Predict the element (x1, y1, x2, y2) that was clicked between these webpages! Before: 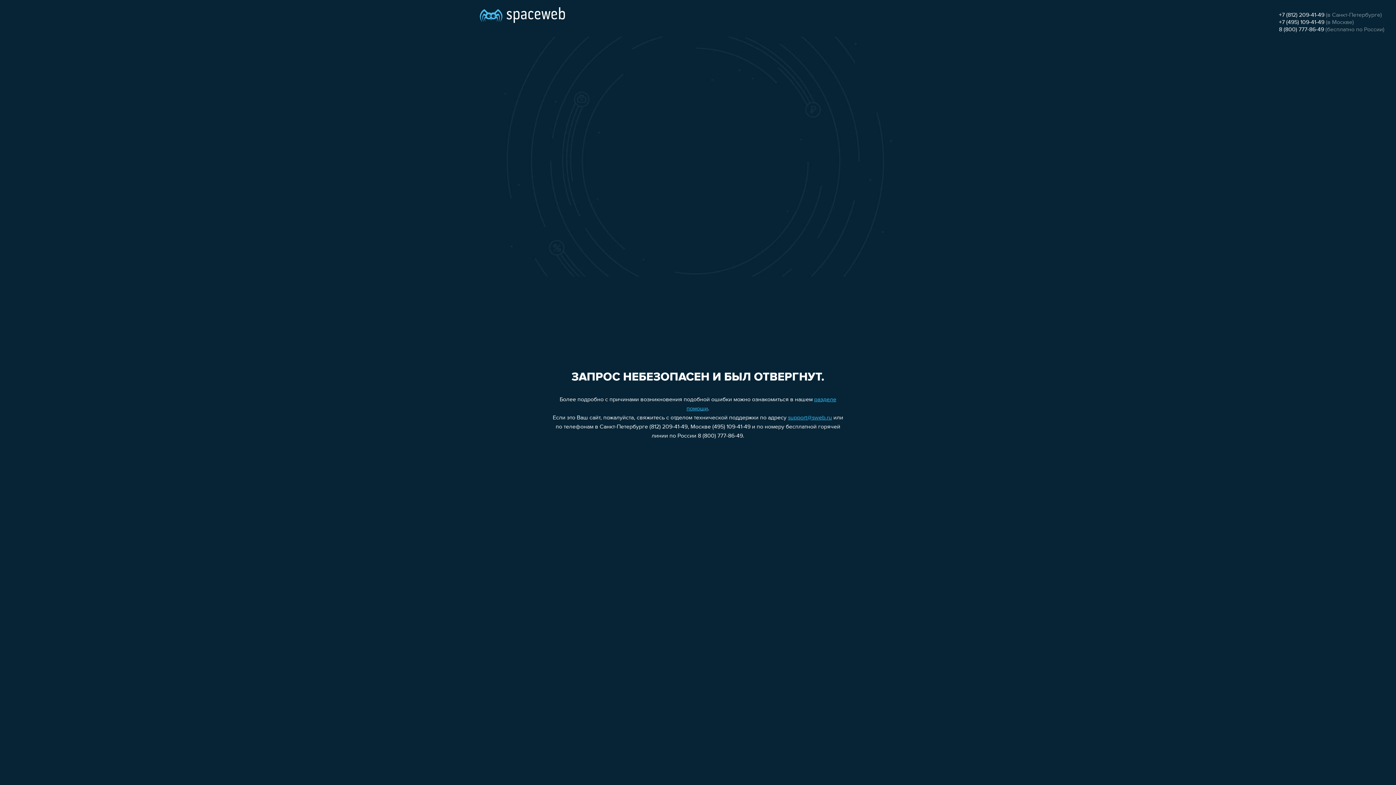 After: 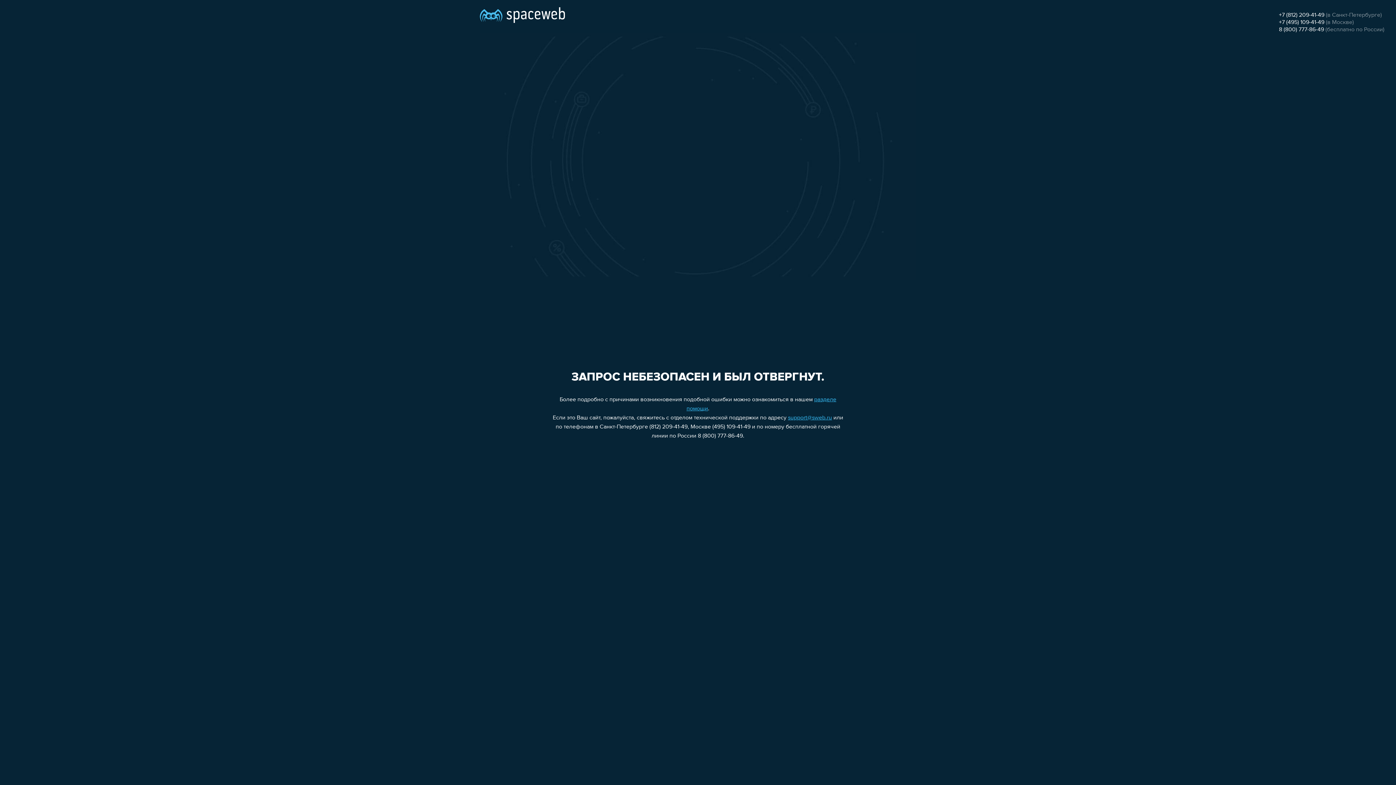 Action: bbox: (1279, 19, 1324, 25) label: +7 (495) 109-41-49